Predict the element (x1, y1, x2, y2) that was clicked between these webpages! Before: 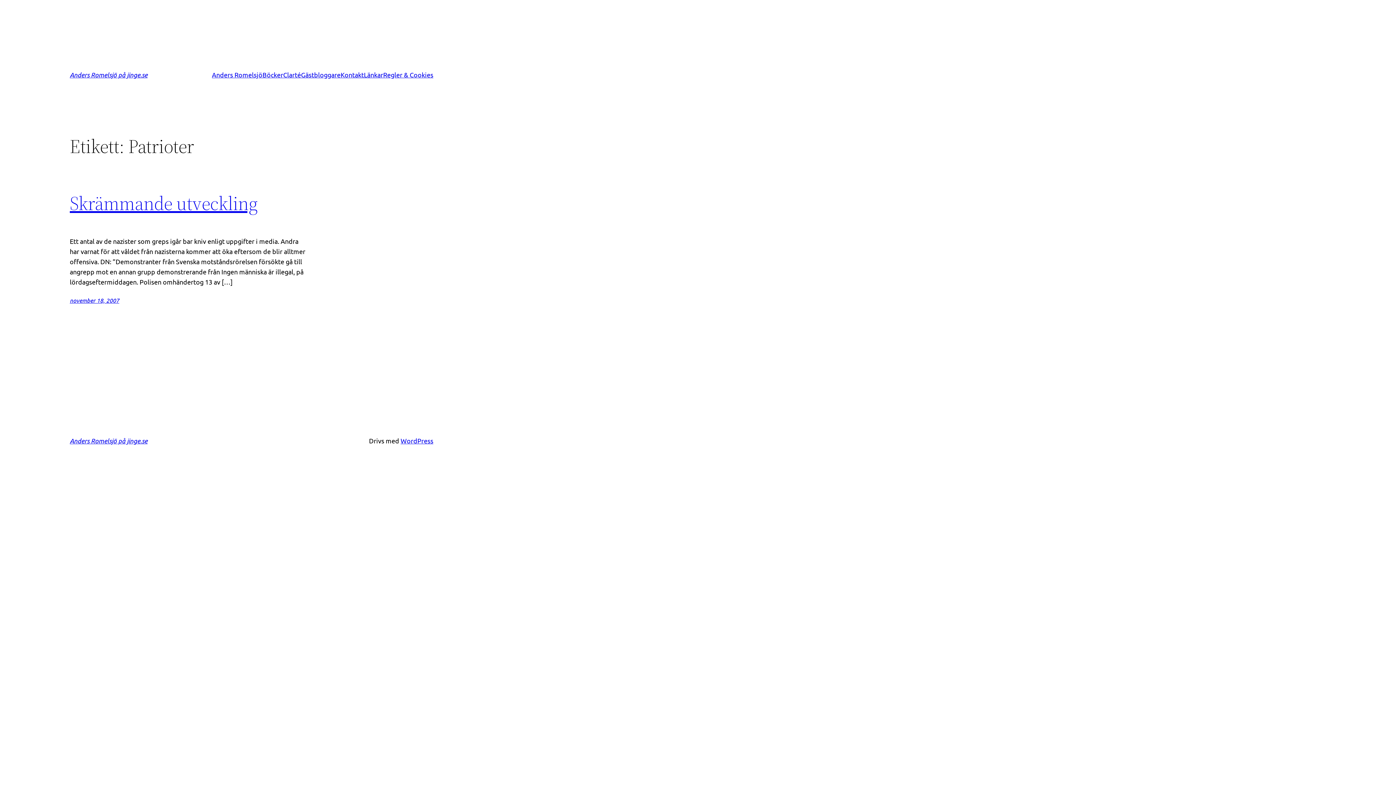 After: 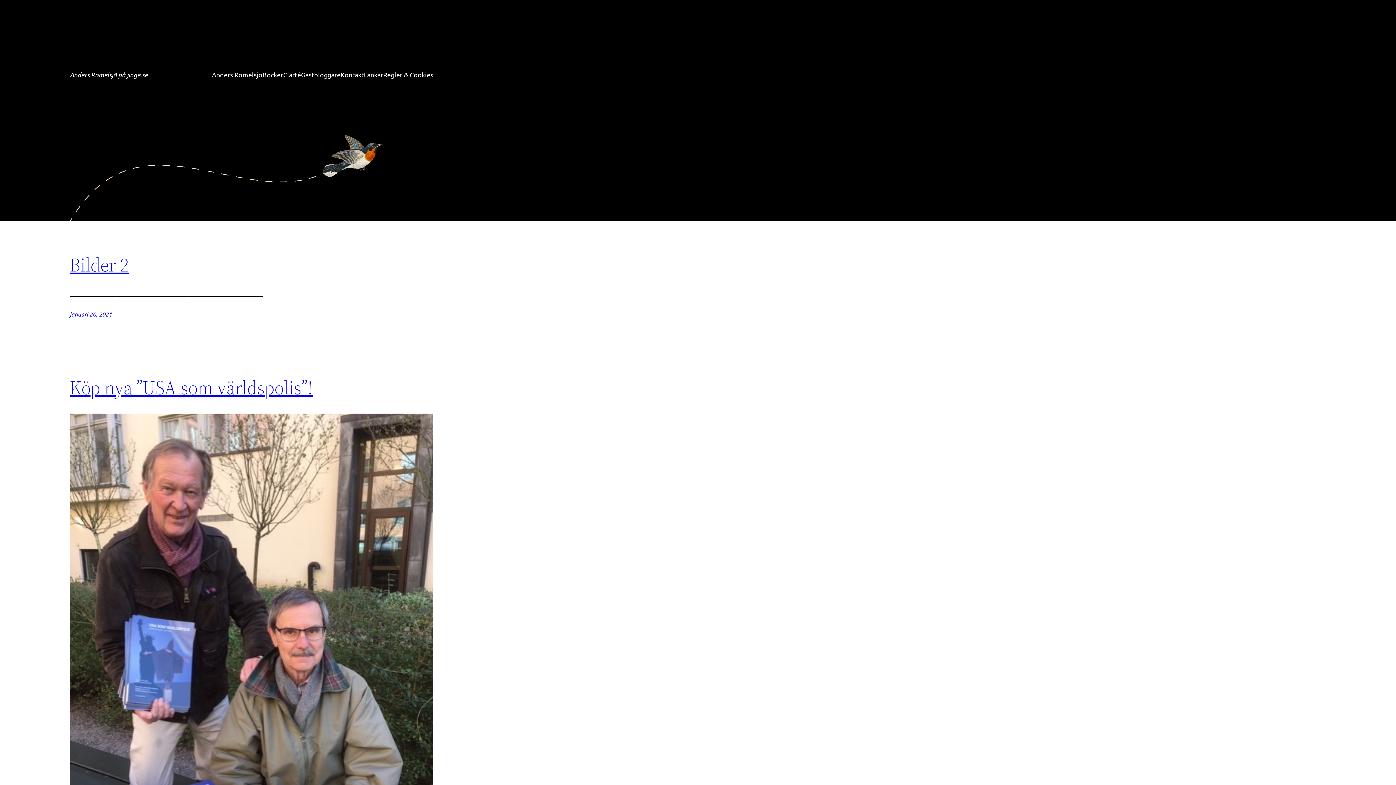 Action: bbox: (69, 436, 147, 444) label: Anders Romelsjö på jinge.se